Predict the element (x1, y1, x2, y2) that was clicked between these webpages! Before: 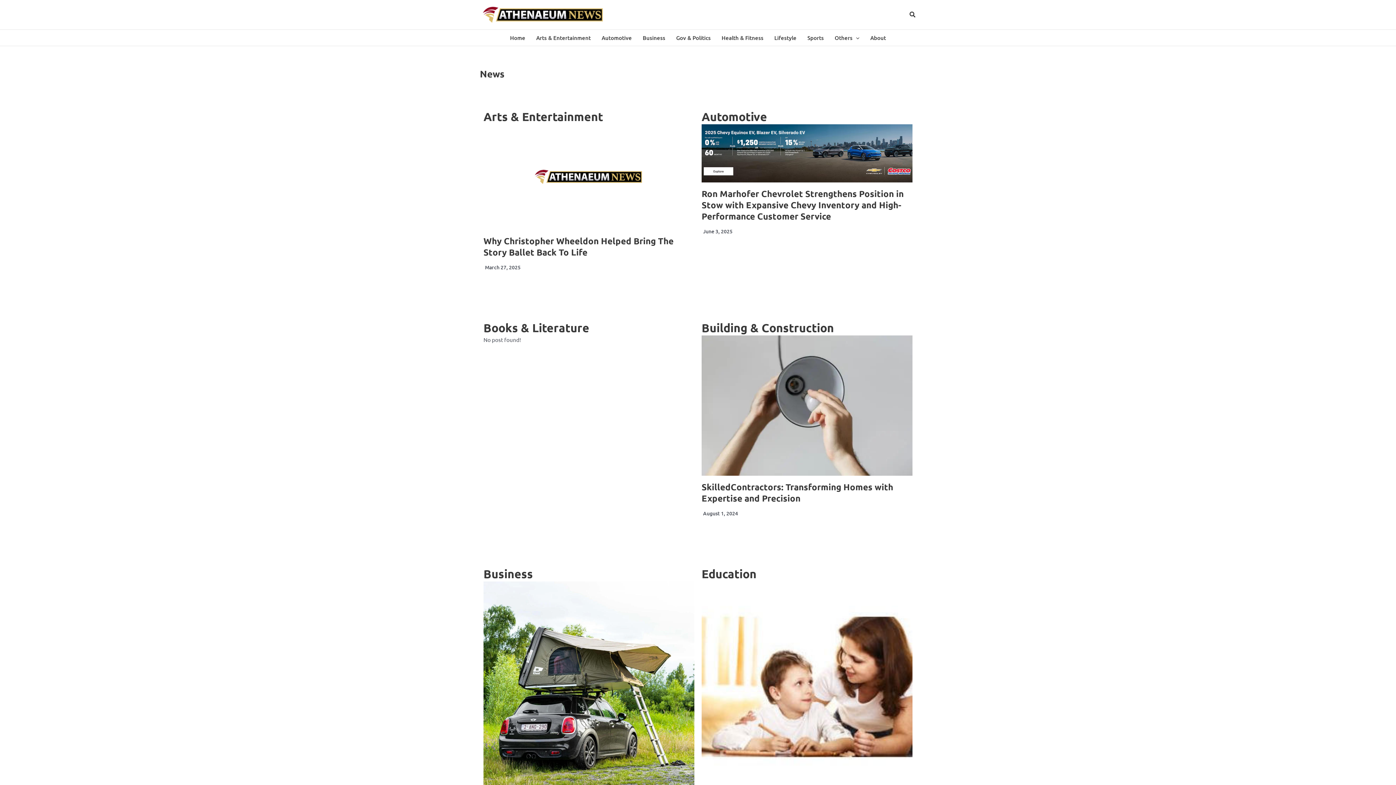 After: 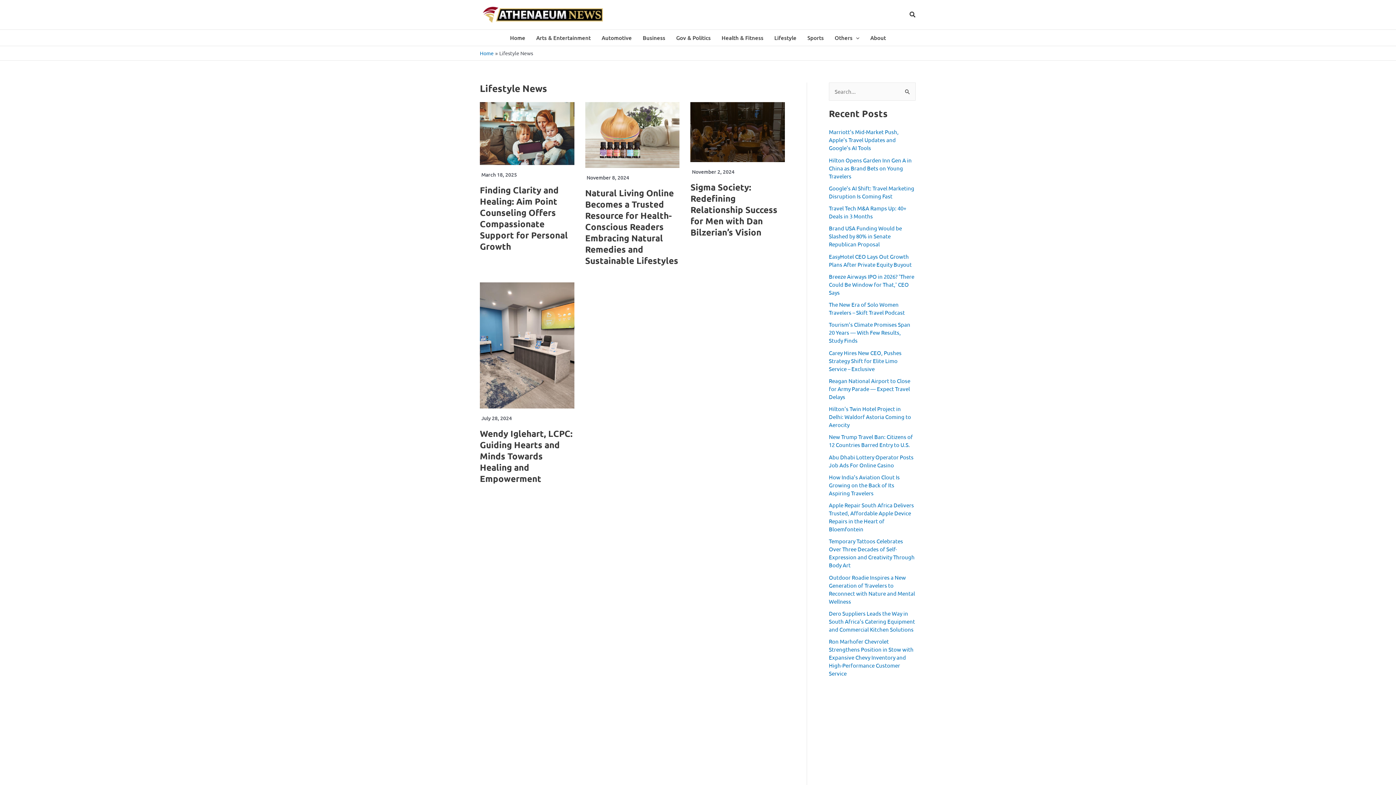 Action: label: Lifestyle bbox: (769, 29, 802, 45)